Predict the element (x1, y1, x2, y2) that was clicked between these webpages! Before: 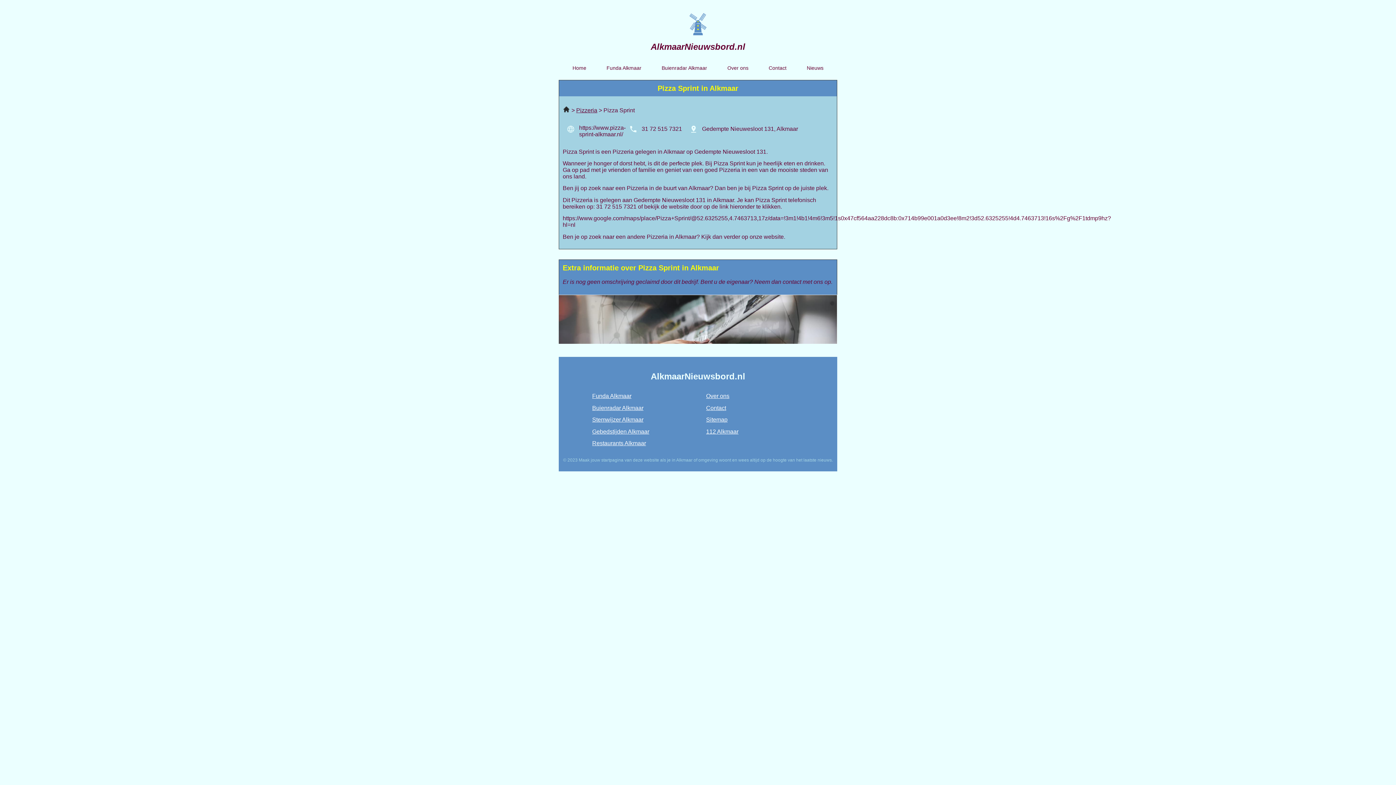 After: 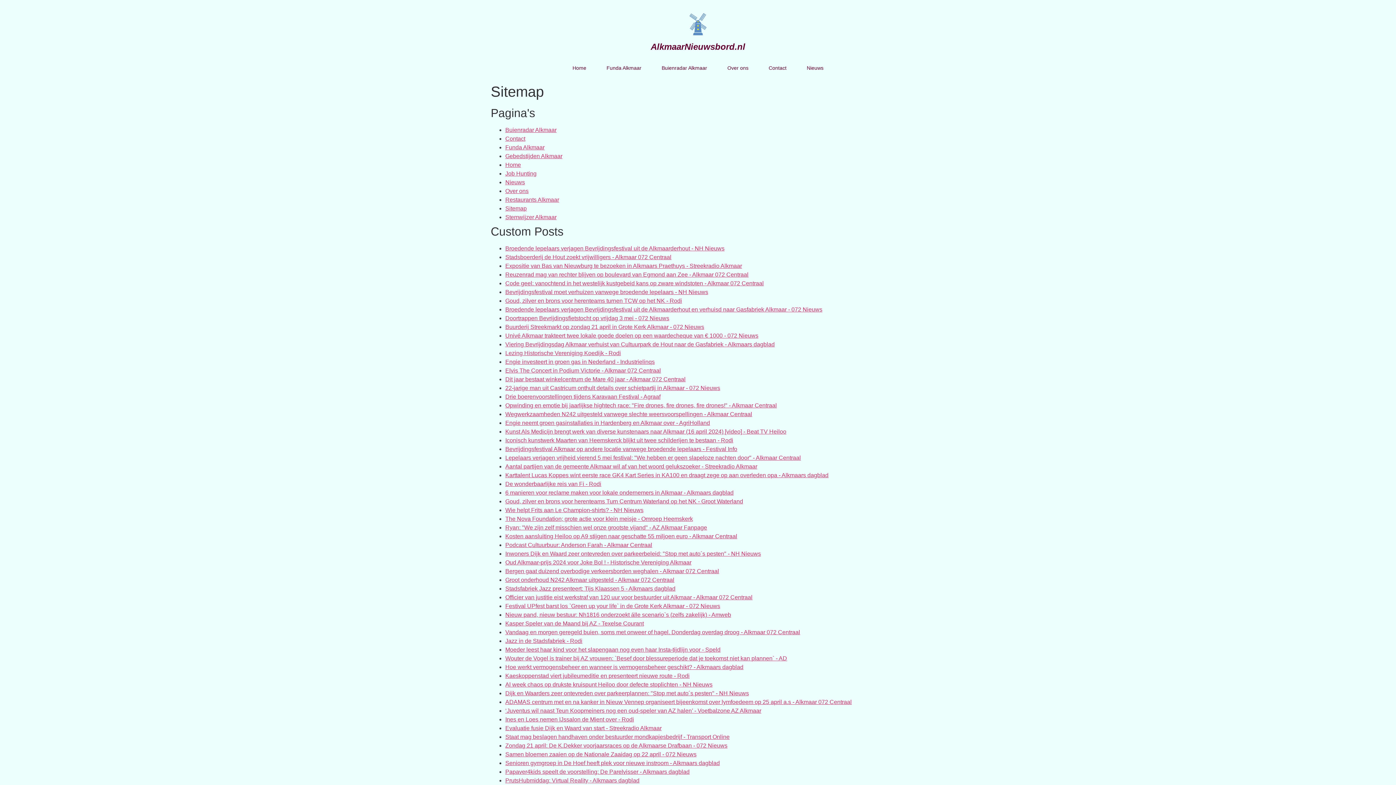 Action: bbox: (706, 416, 727, 422) label: Sitemap